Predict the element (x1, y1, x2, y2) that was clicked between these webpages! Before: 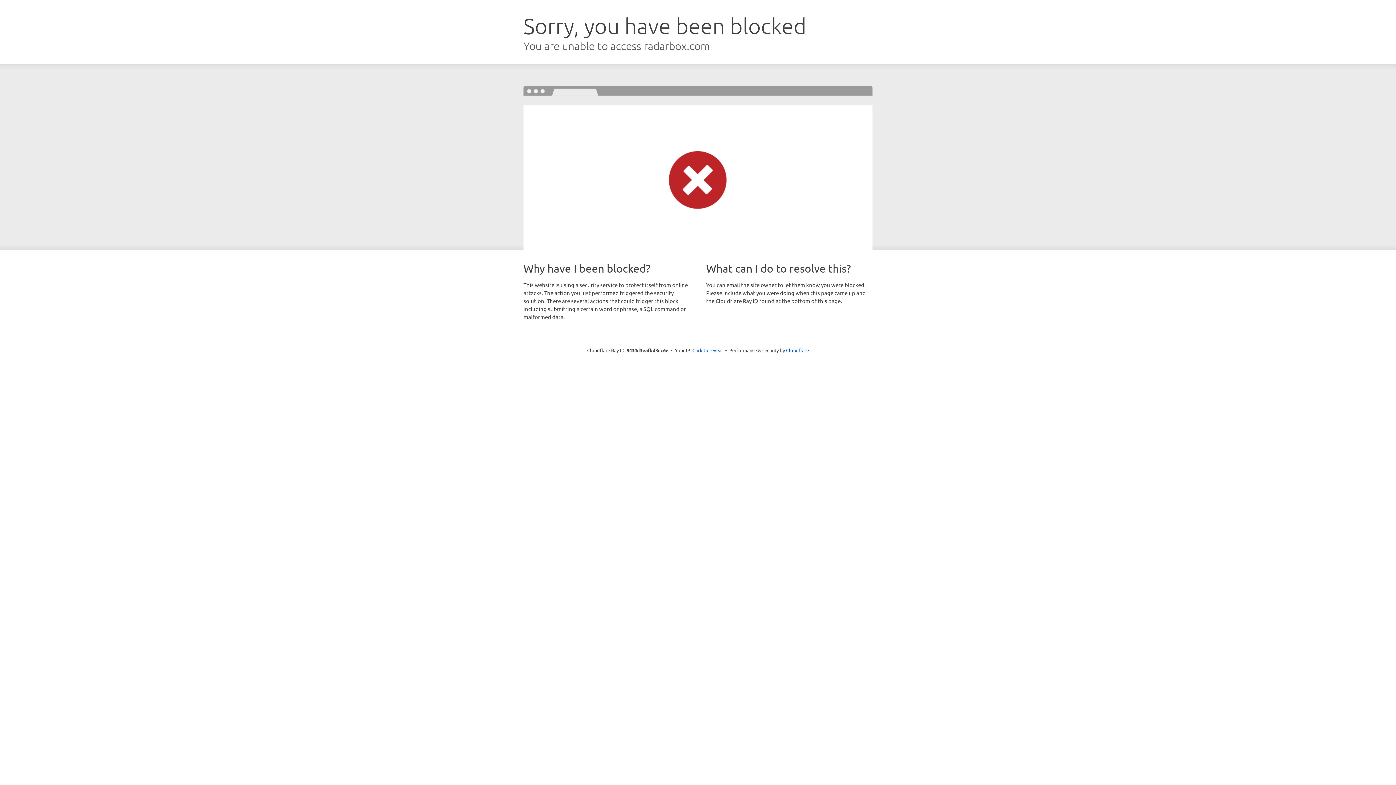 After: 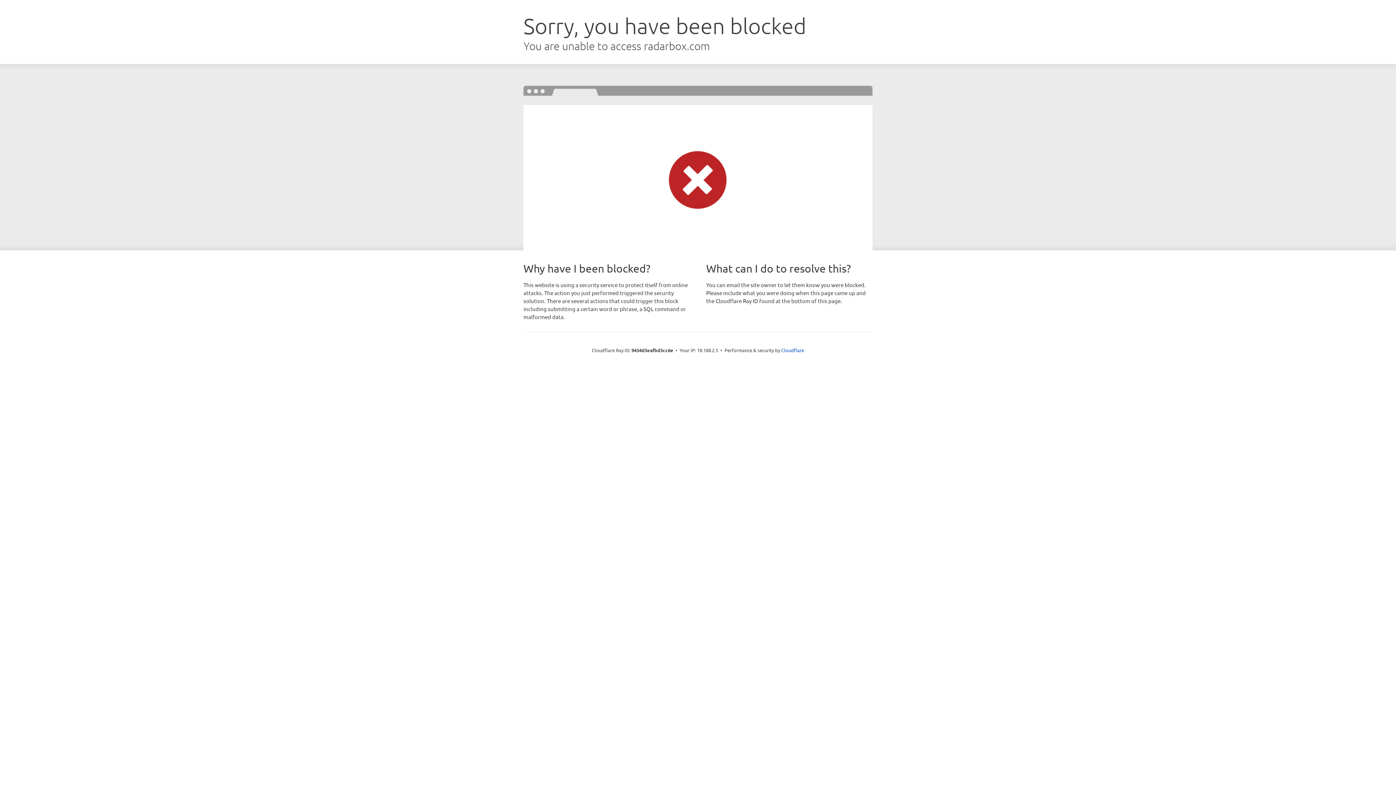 Action: label: Click to reveal bbox: (692, 346, 723, 353)